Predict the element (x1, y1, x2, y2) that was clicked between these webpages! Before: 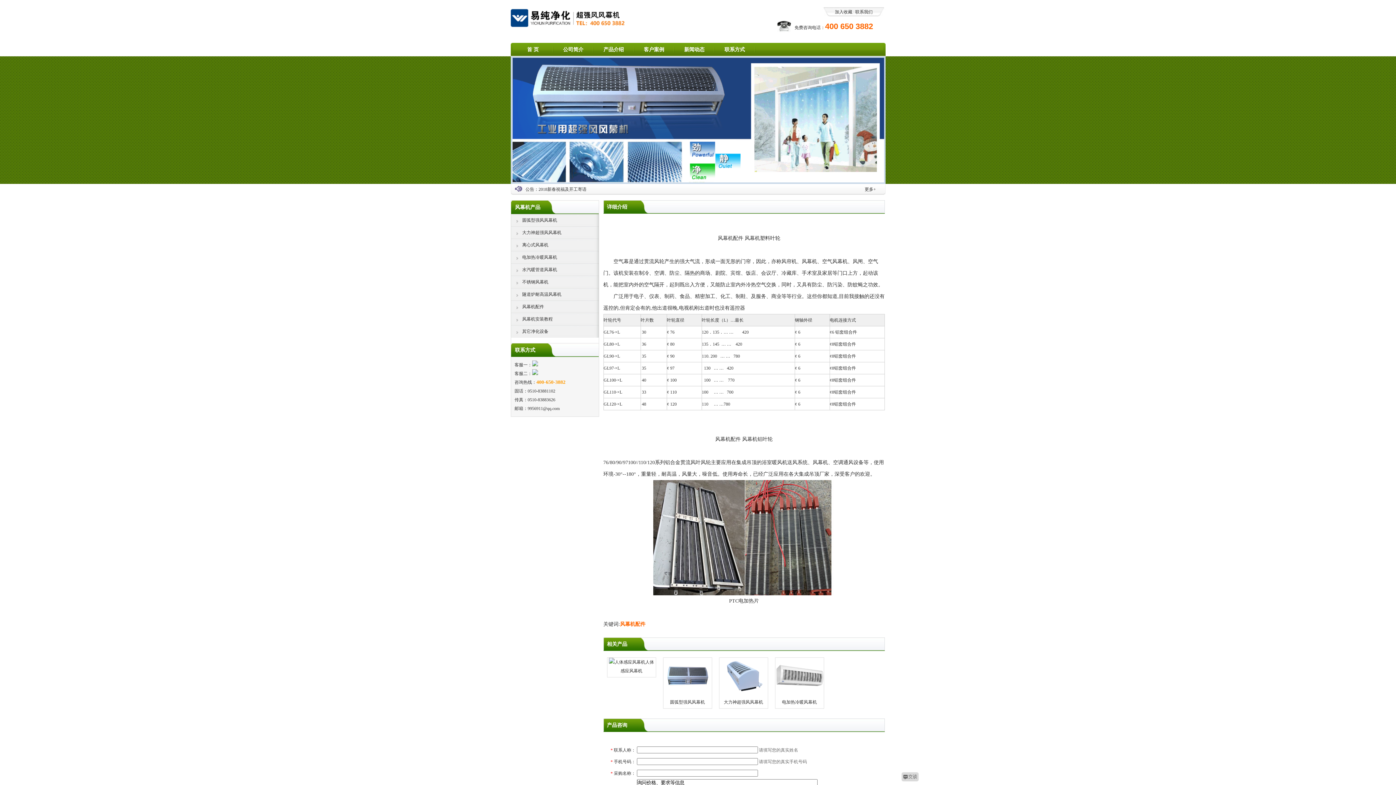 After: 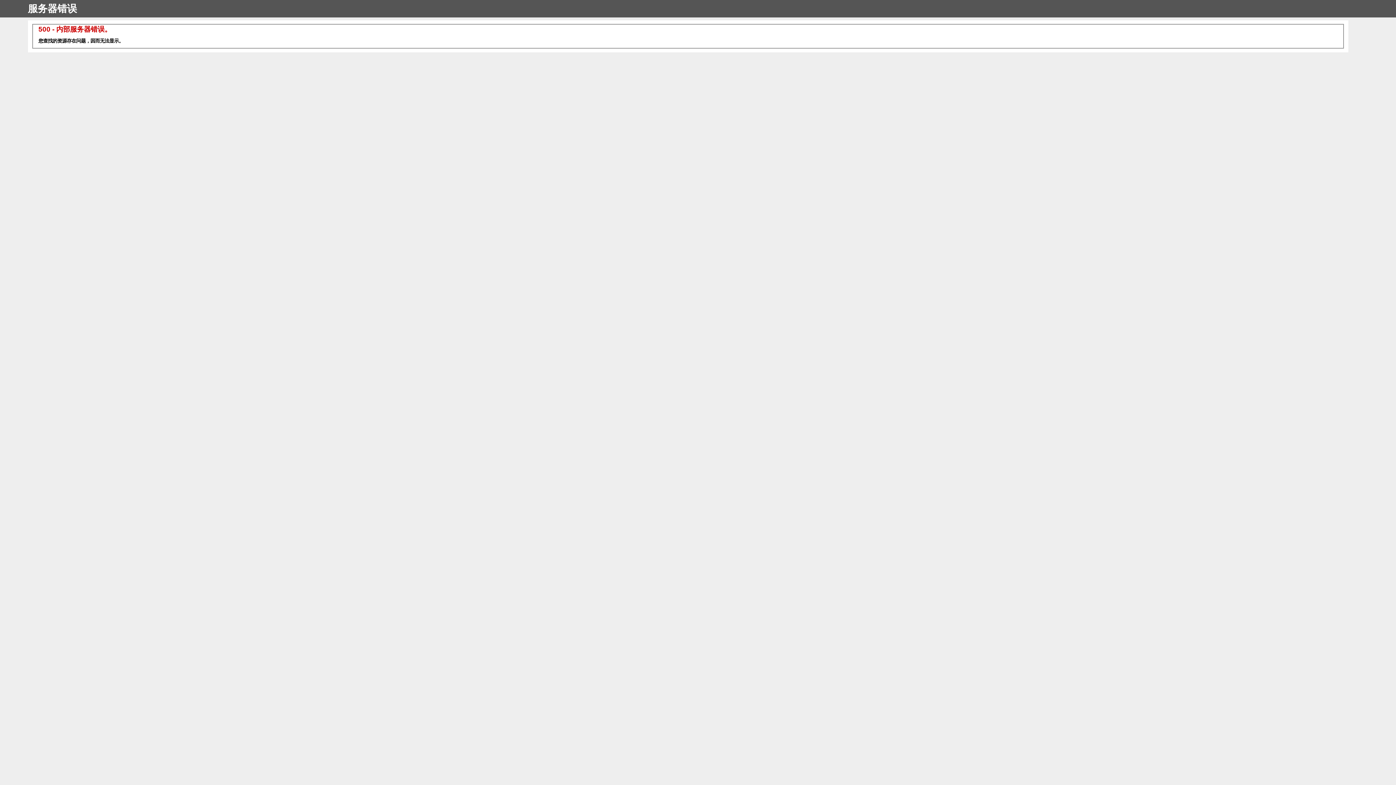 Action: bbox: (538, 186, 586, 192) label: 2018新春祝福及开工寄语